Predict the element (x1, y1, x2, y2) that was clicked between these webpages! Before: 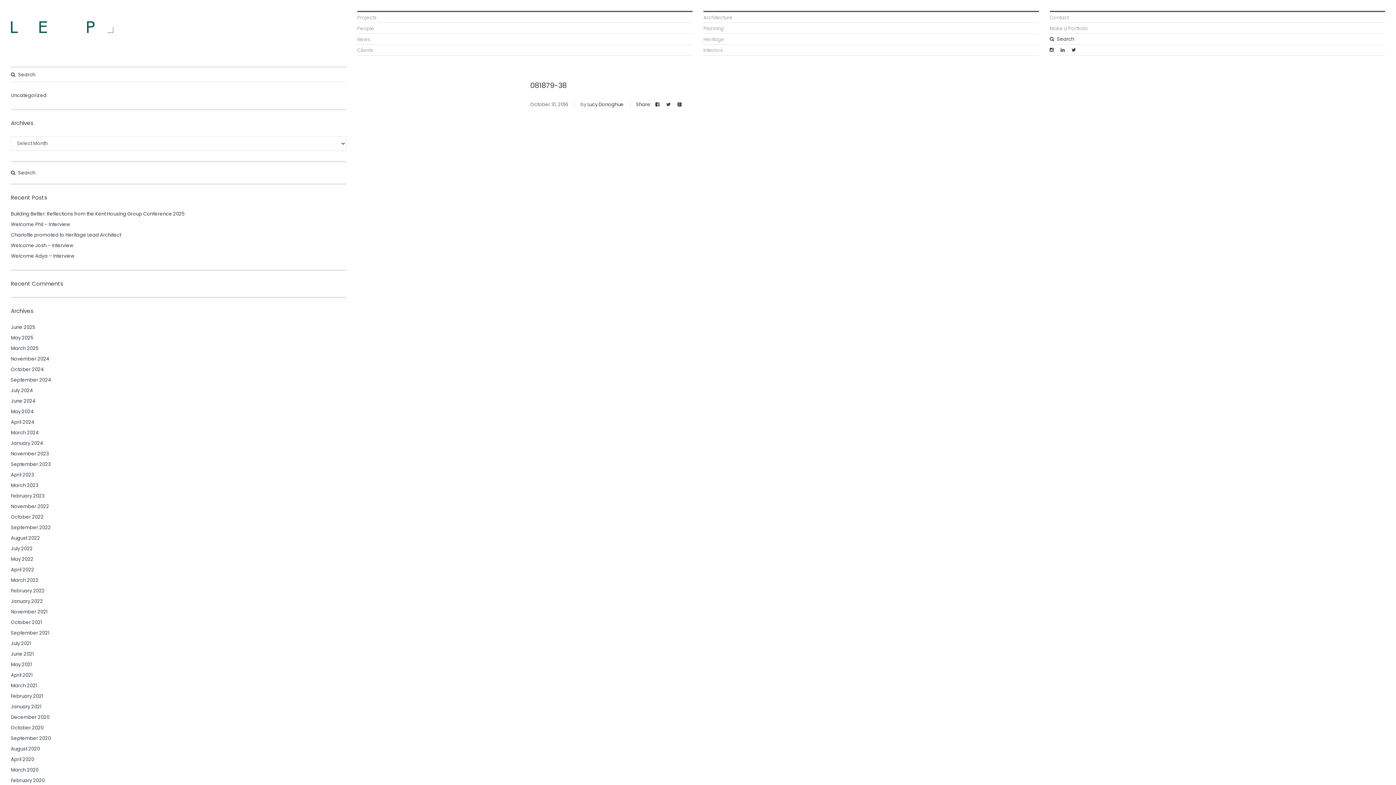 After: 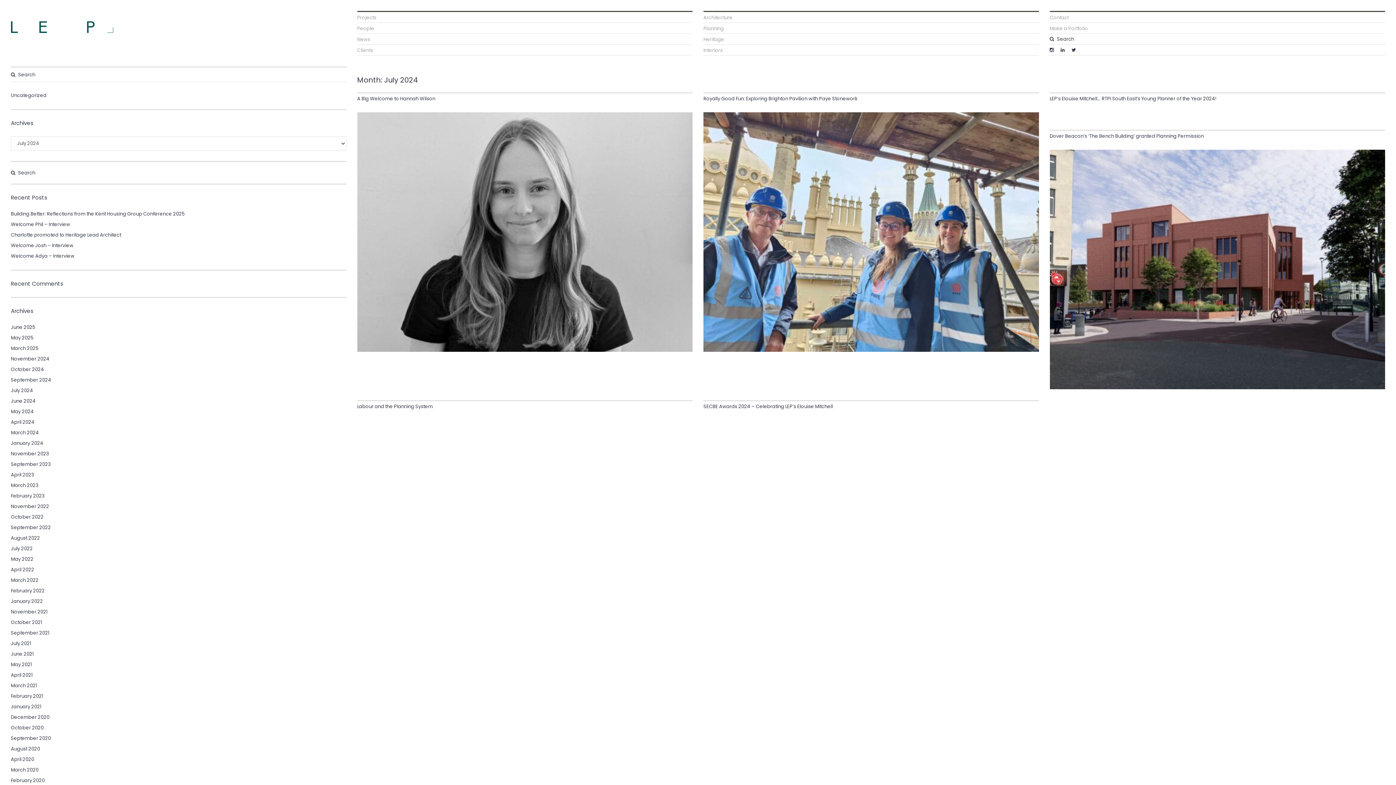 Action: label: July 2024 bbox: (10, 387, 33, 394)